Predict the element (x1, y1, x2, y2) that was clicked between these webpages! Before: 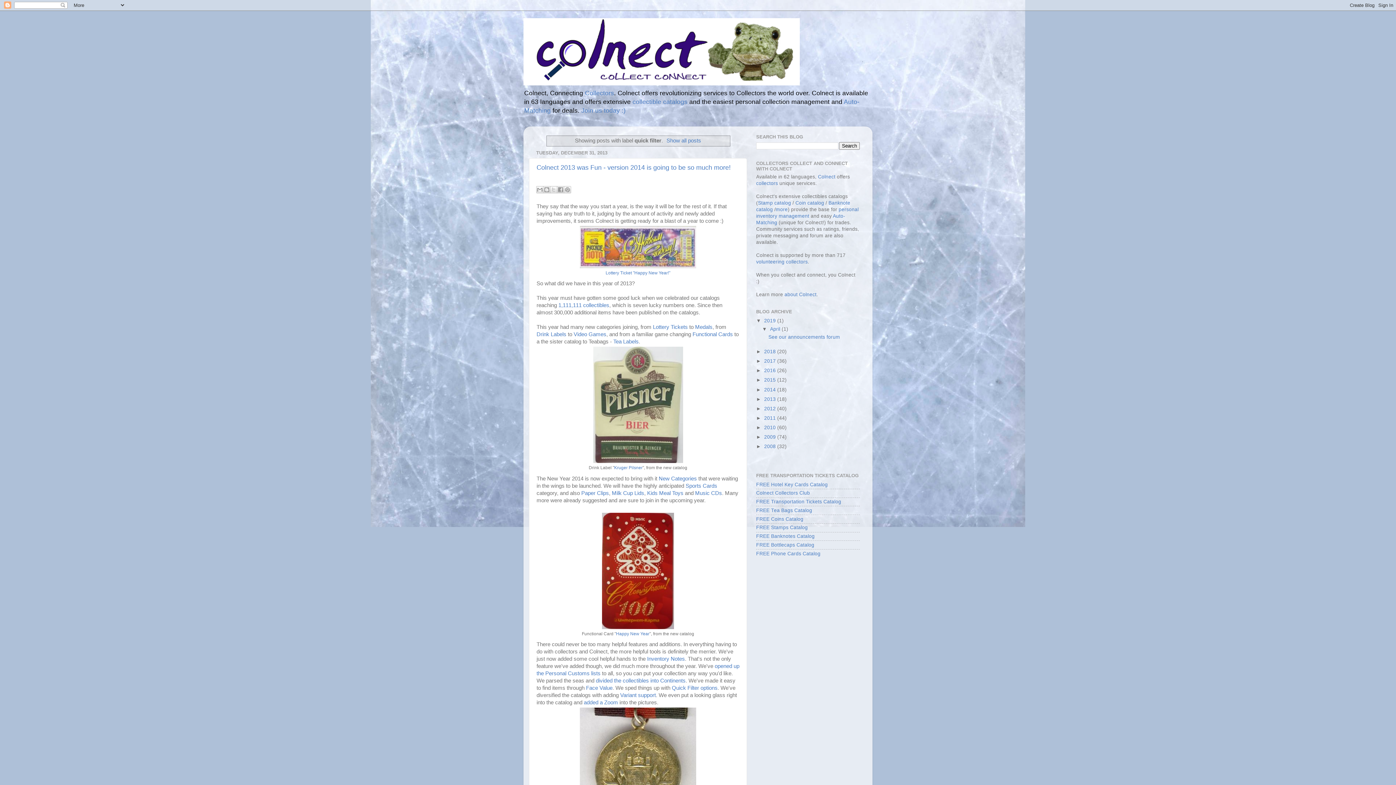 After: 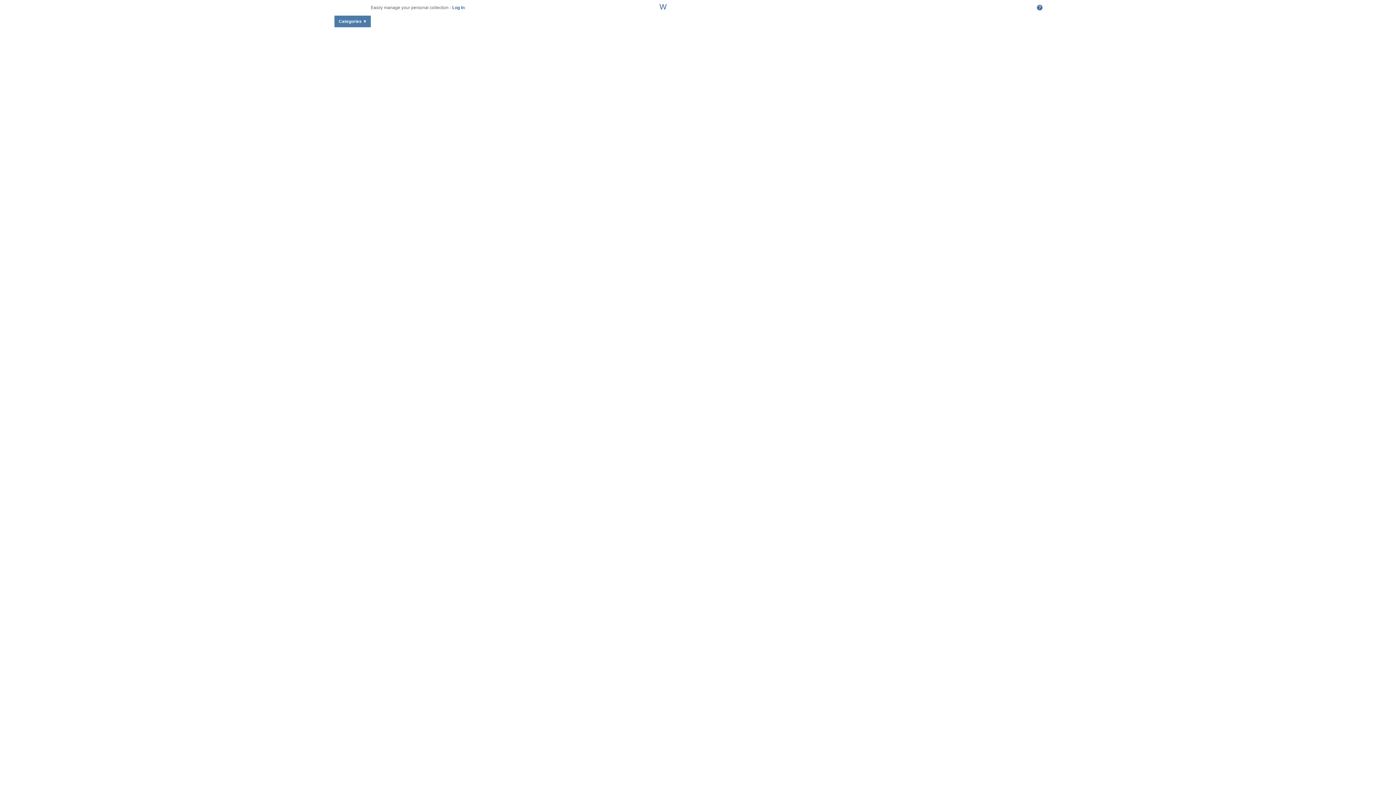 Action: label: FREE Banknotes Catalog bbox: (756, 533, 814, 539)